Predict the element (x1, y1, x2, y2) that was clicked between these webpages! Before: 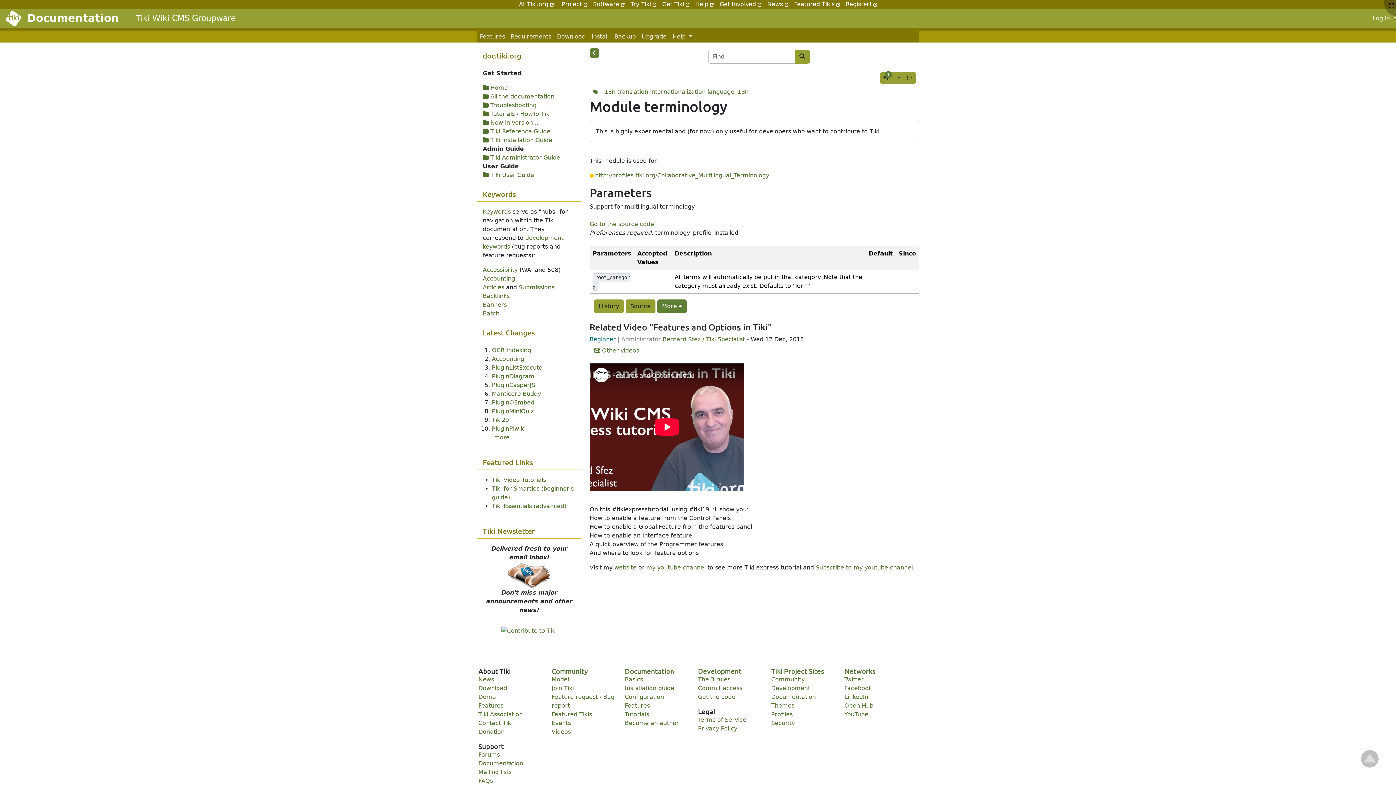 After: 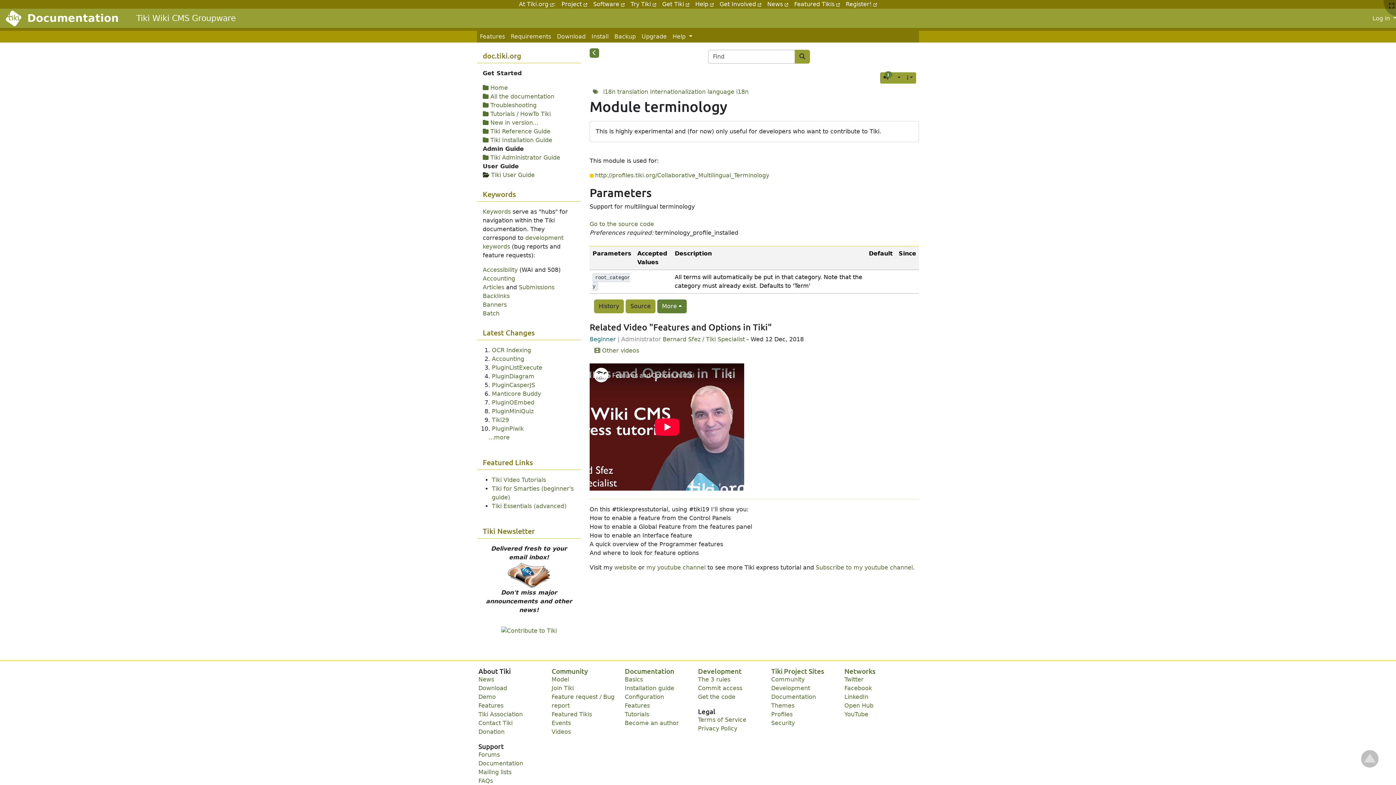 Action: bbox: (482, 171, 488, 178)